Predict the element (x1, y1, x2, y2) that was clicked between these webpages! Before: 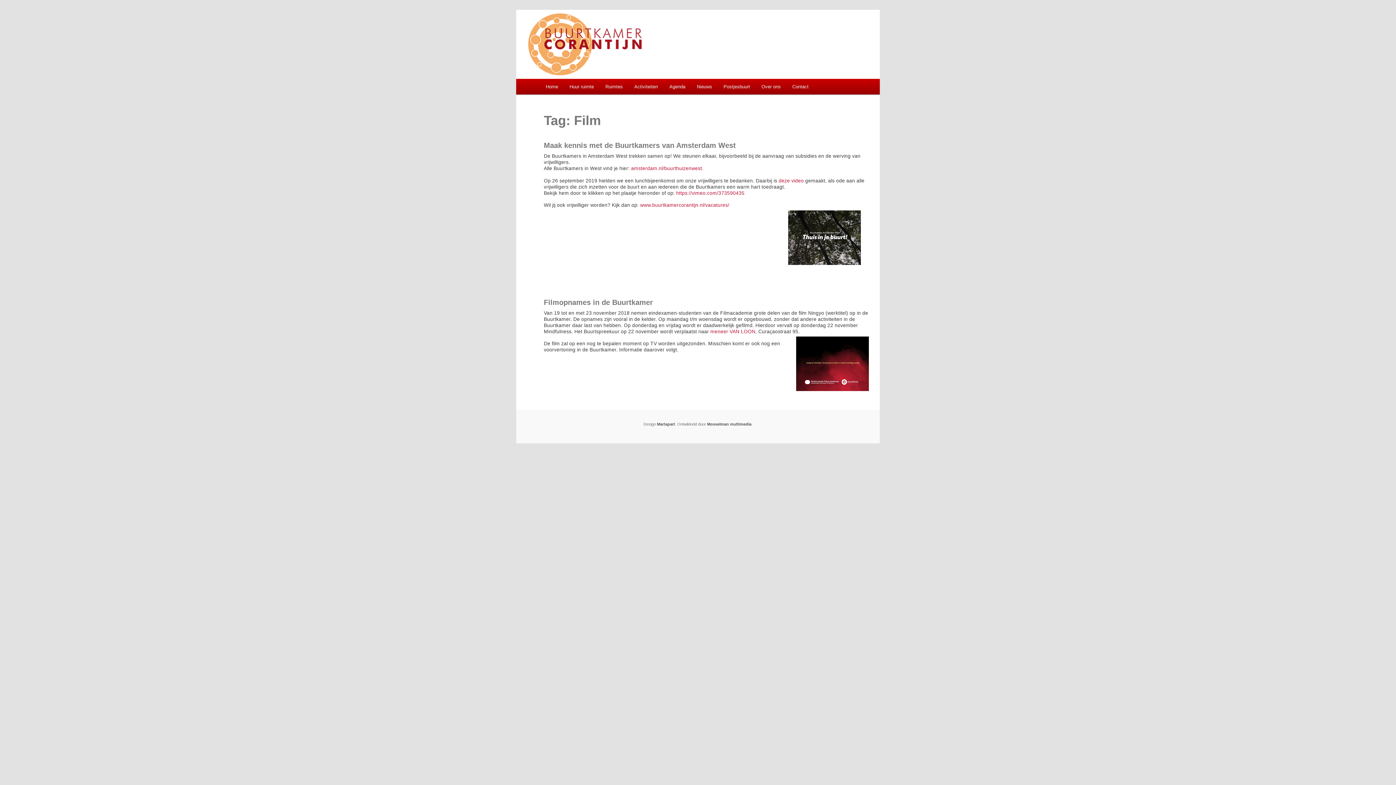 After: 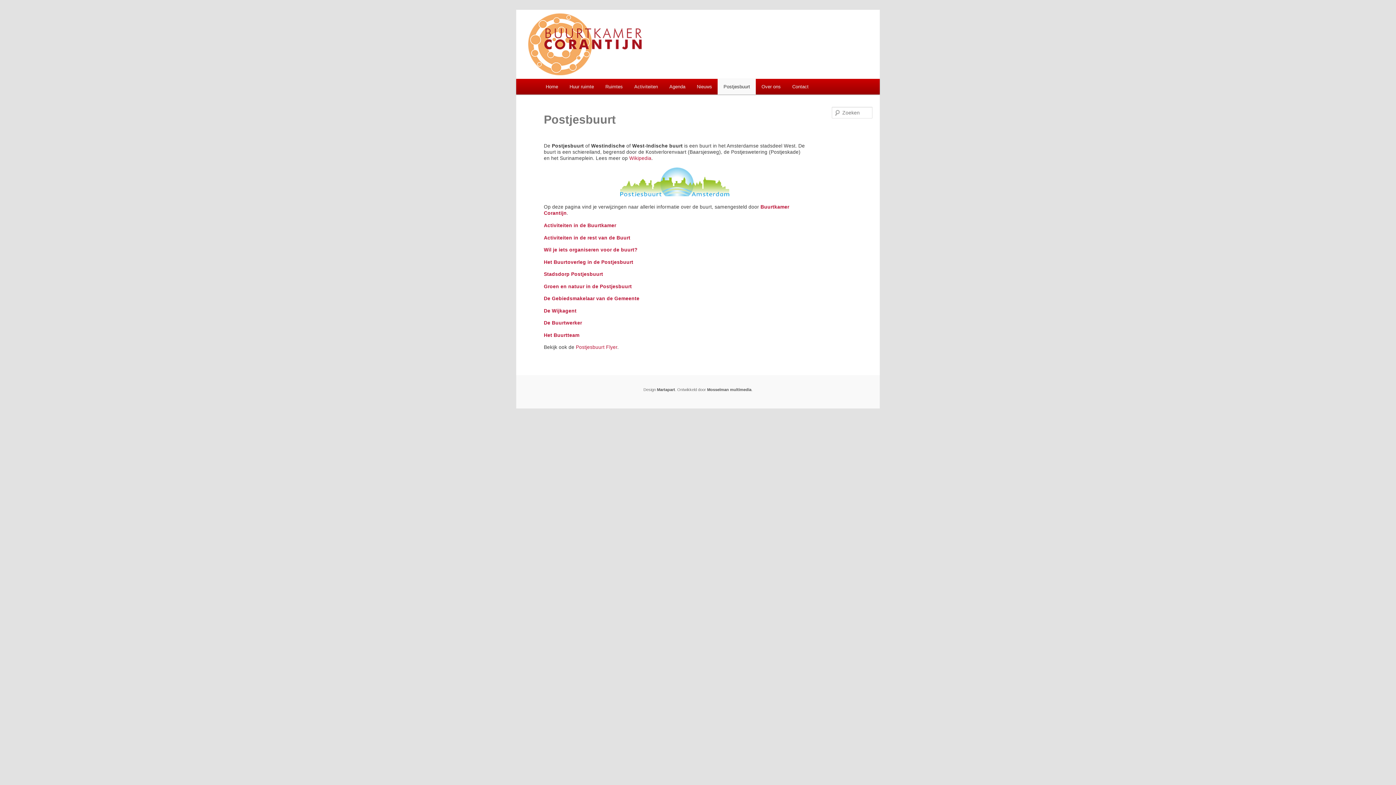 Action: bbox: (717, 78, 755, 94) label: Postjesbuurt